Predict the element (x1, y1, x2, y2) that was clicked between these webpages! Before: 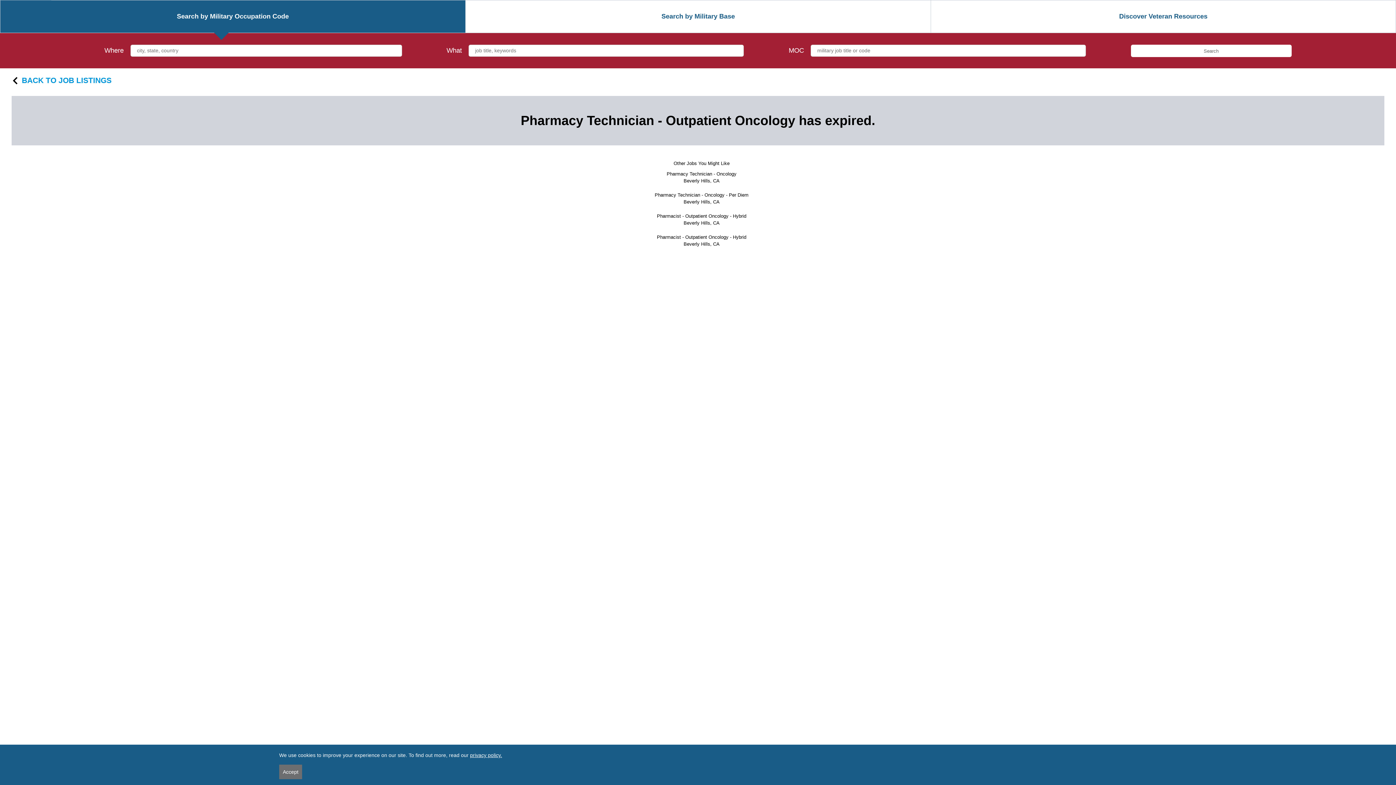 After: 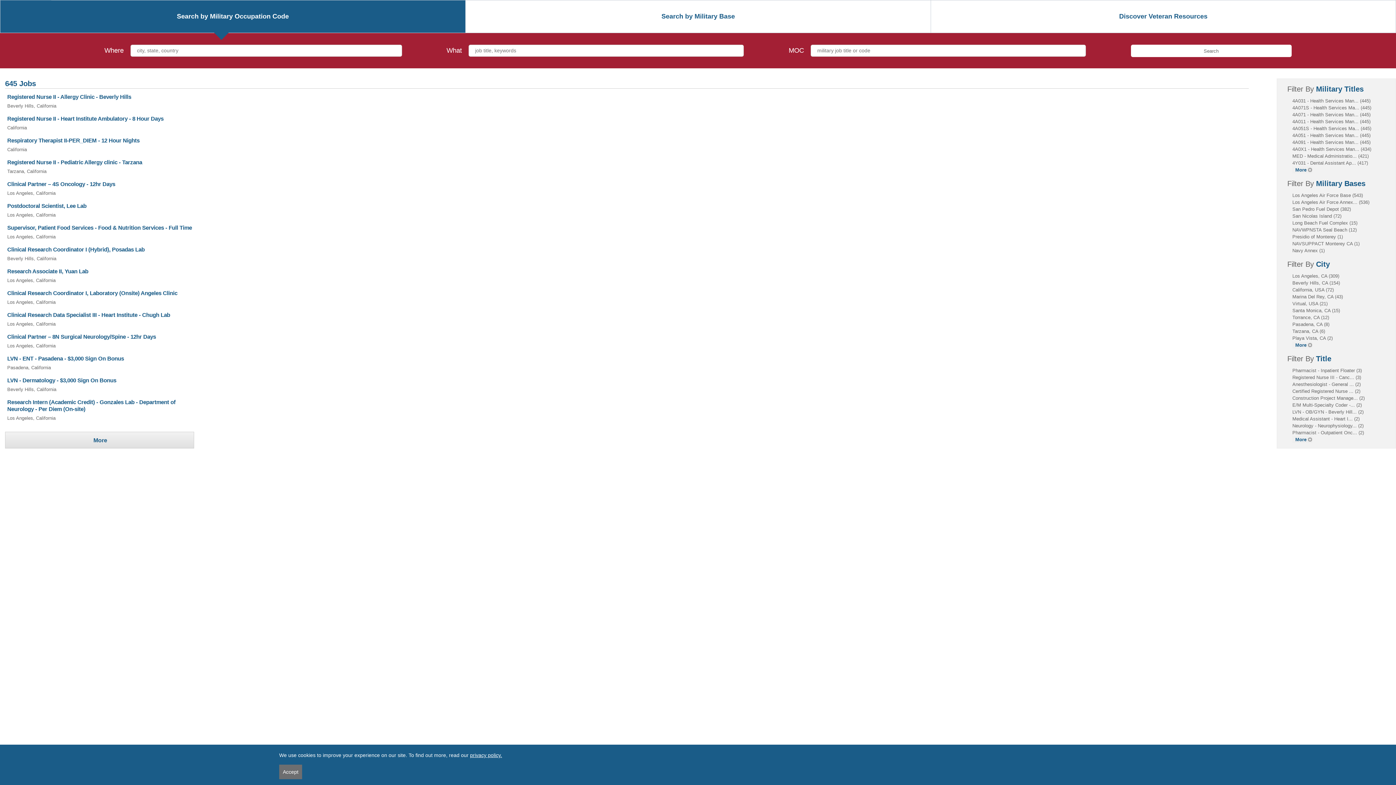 Action: bbox: (0, 0, 465, 32) label: Search by Military Occupation Code